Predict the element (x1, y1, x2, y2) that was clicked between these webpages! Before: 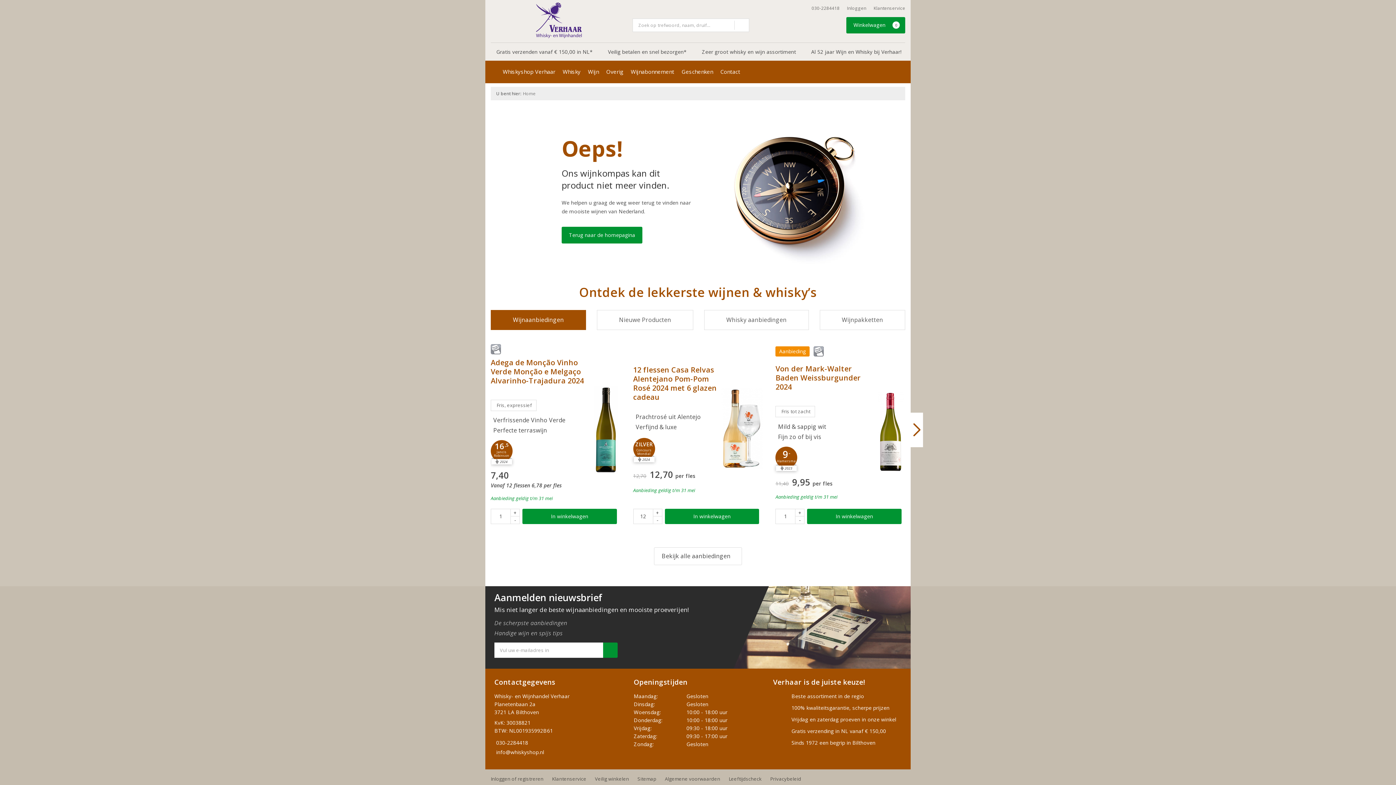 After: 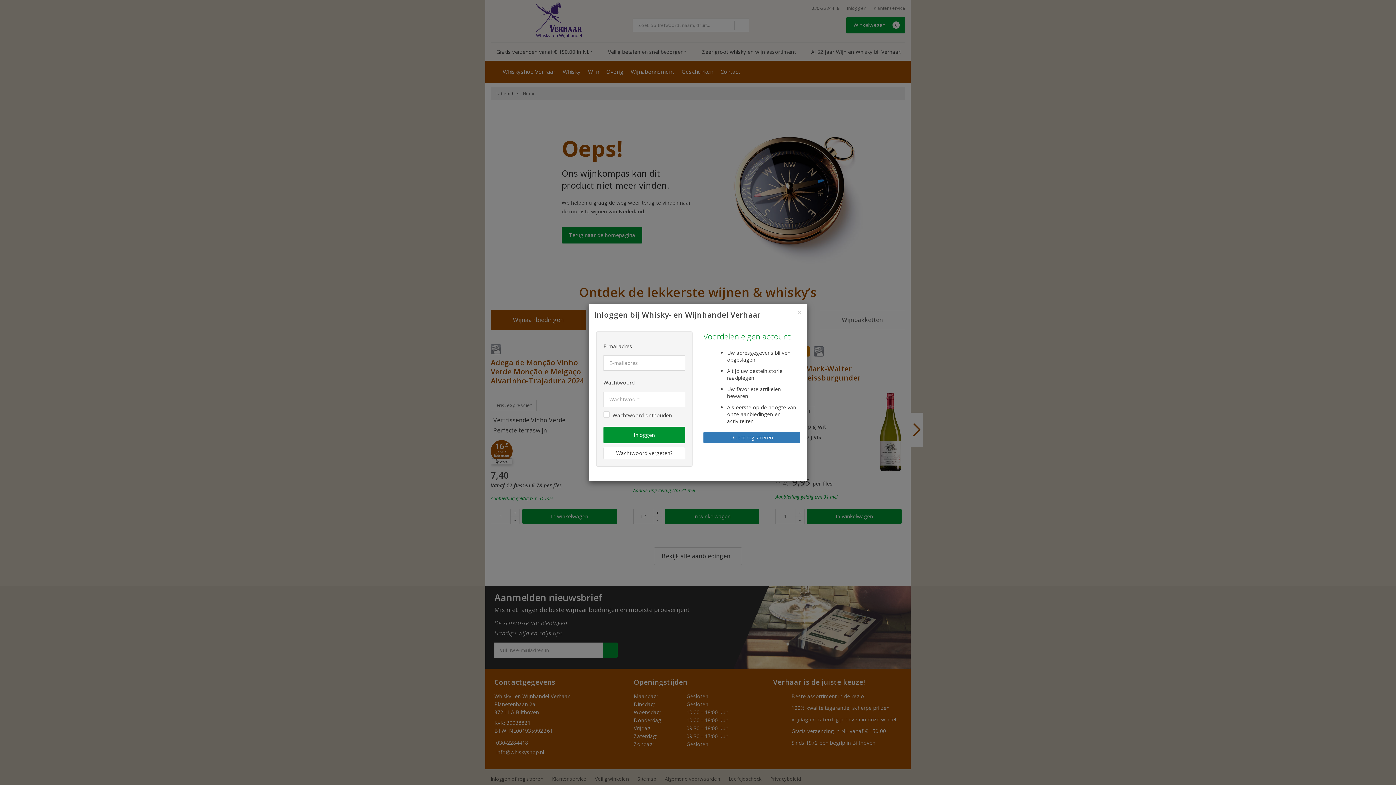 Action: bbox: (847, 5, 866, 11) label: Inloggen